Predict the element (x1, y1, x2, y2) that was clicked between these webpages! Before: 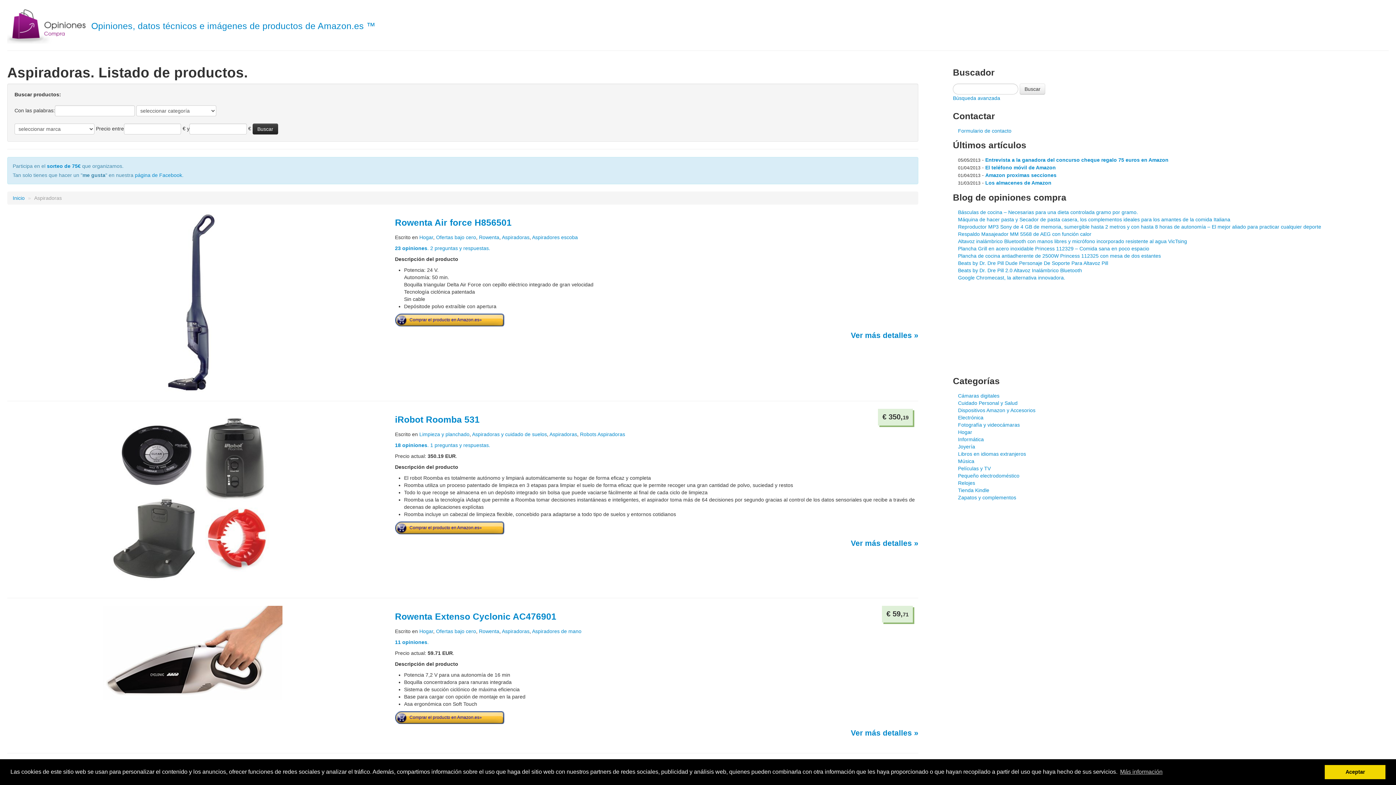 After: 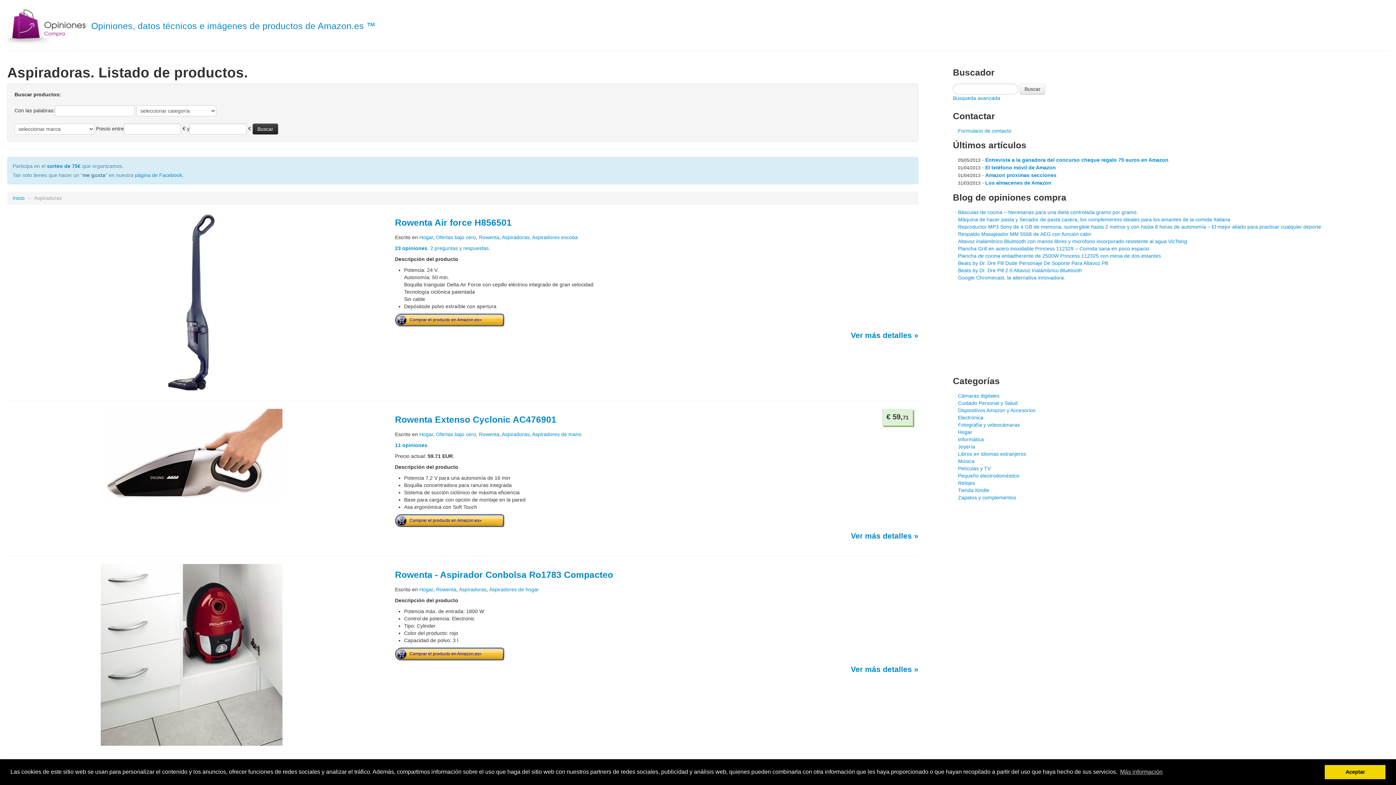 Action: bbox: (502, 628, 529, 634) label: Aspiradoras